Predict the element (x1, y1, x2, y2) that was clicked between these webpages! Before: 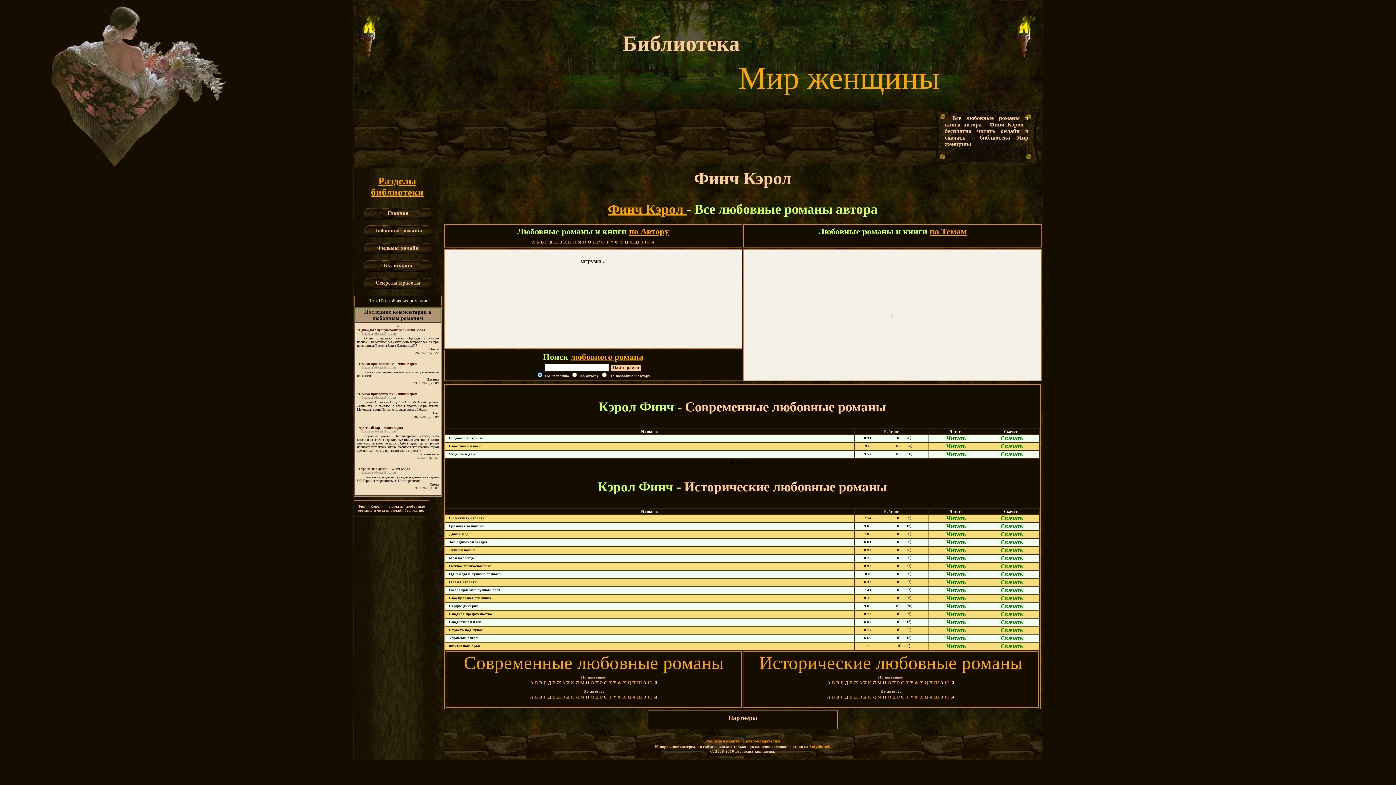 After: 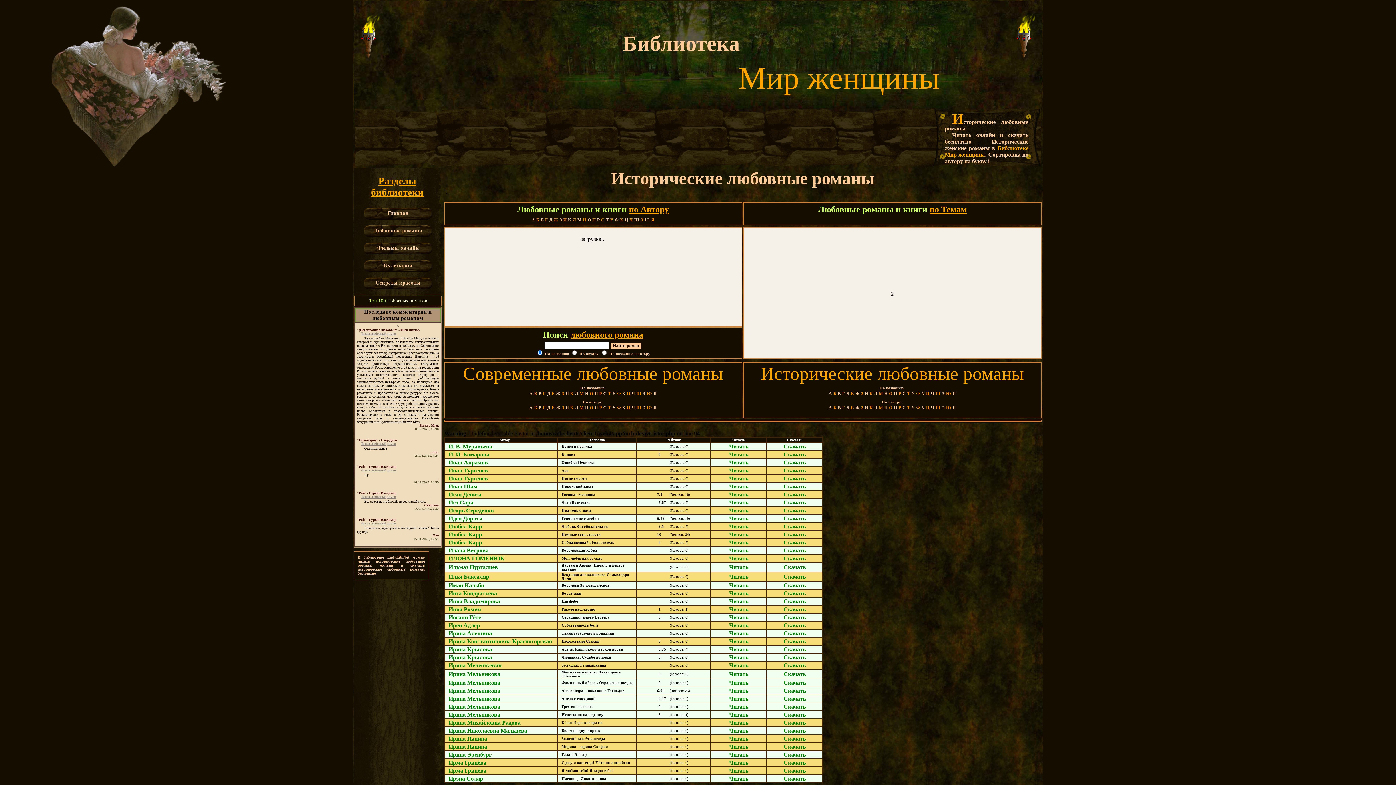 Action: label: И bbox: (863, 694, 866, 699)